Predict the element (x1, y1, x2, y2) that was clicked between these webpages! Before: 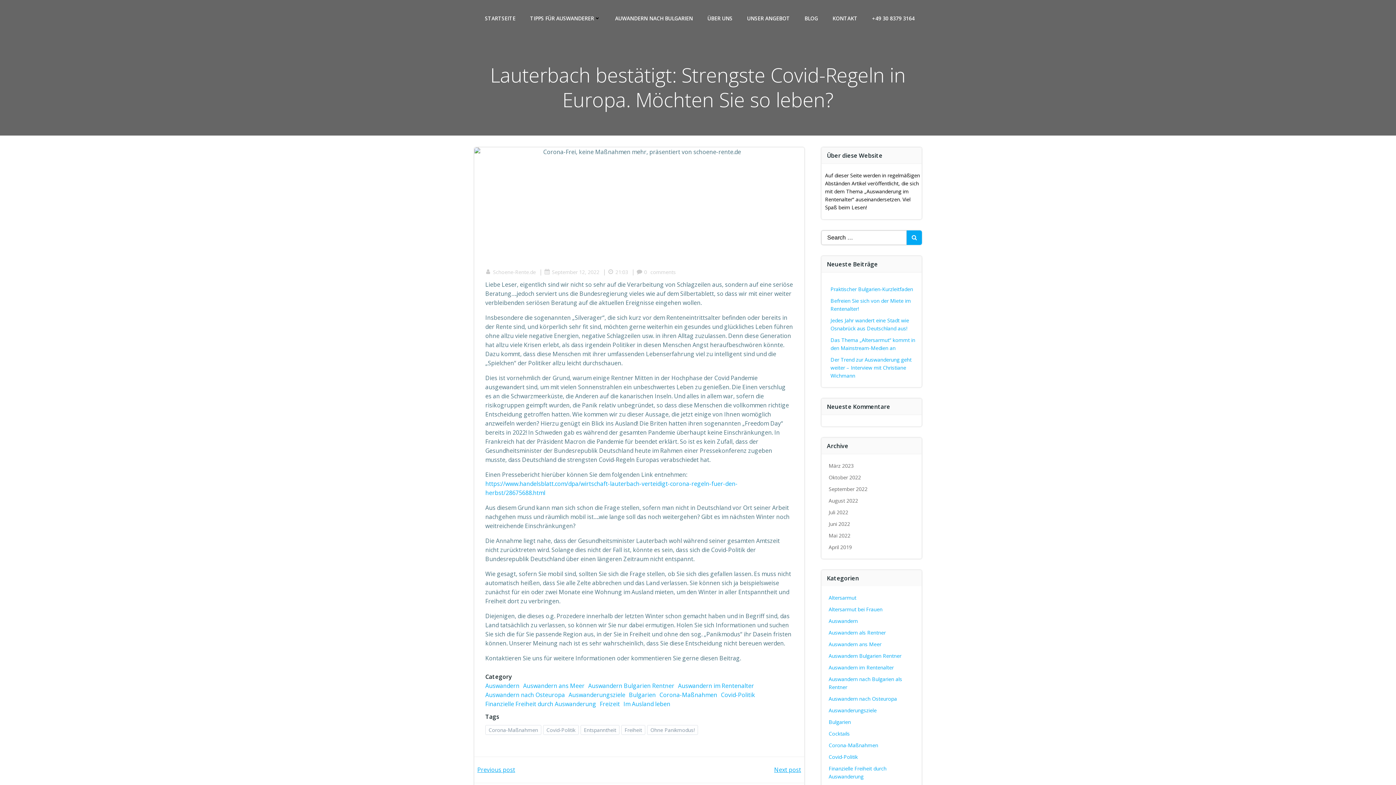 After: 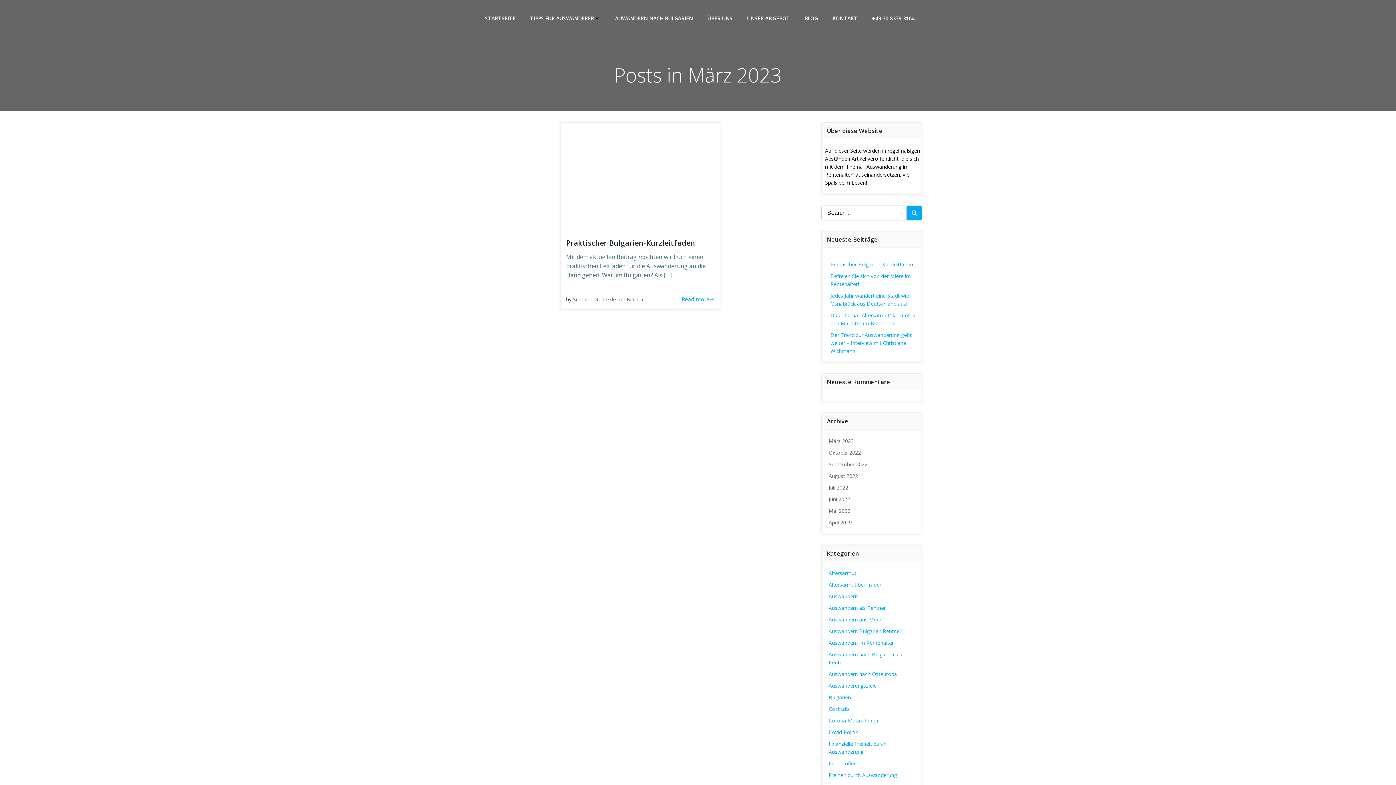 Action: bbox: (828, 462, 854, 469) label: März 2023